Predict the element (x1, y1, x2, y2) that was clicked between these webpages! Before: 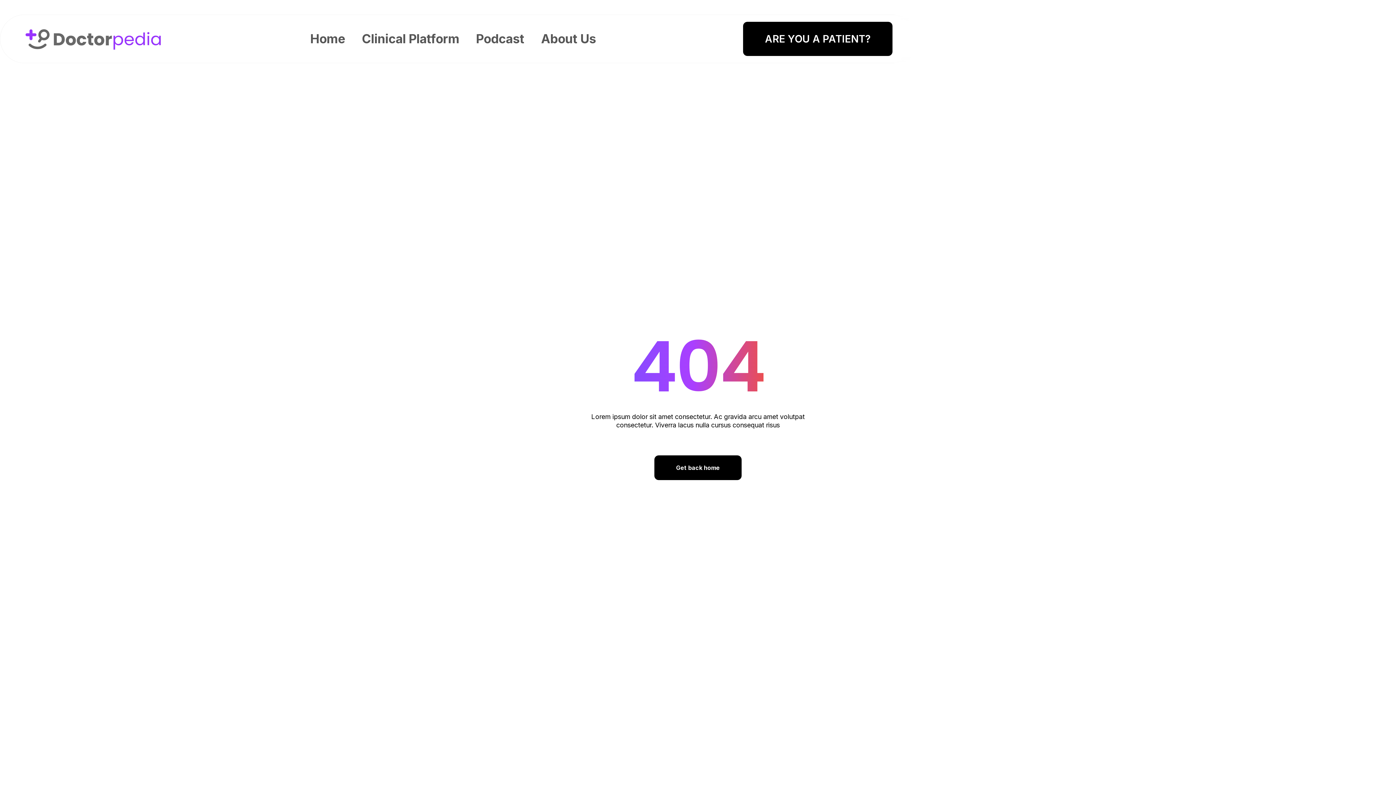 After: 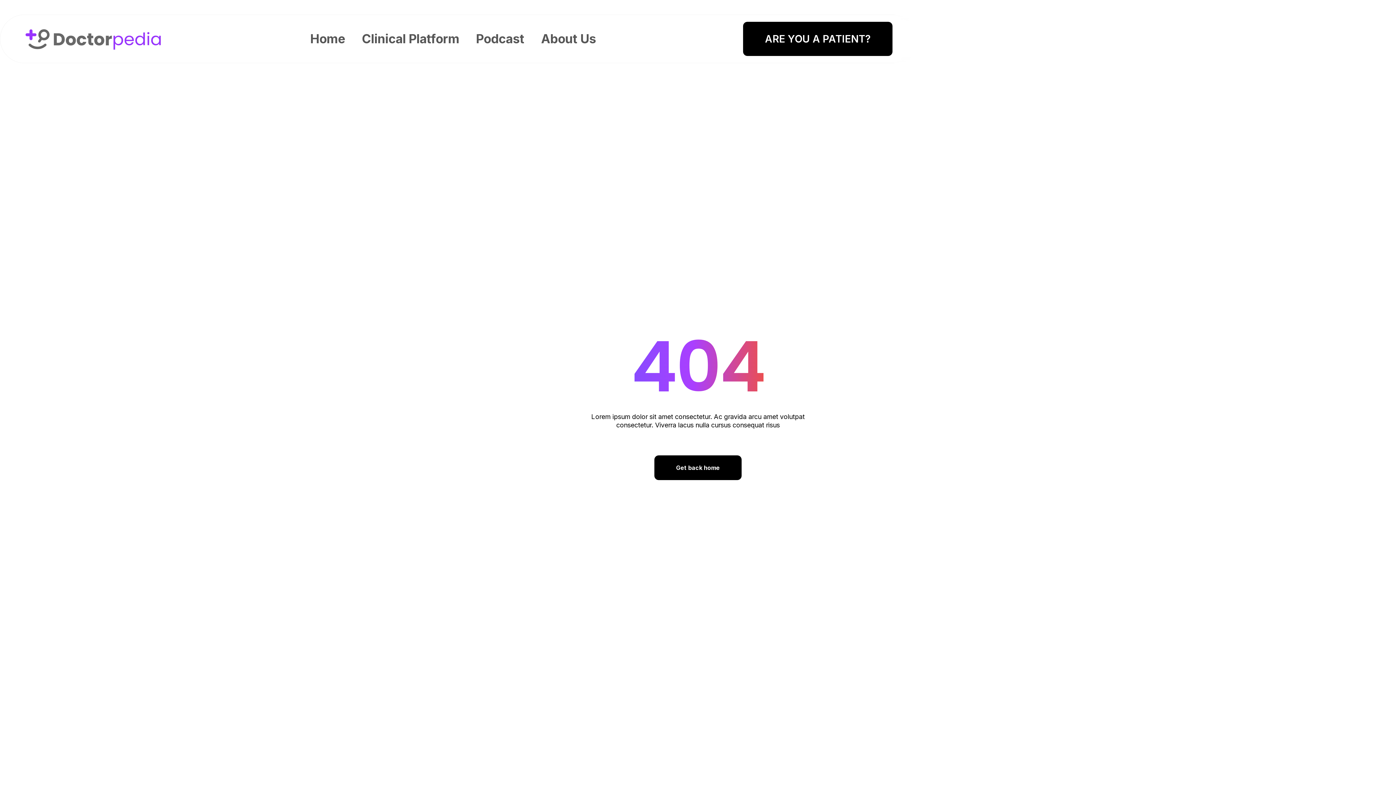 Action: bbox: (743, 21, 892, 56) label: ARE YOU A PATIENT?